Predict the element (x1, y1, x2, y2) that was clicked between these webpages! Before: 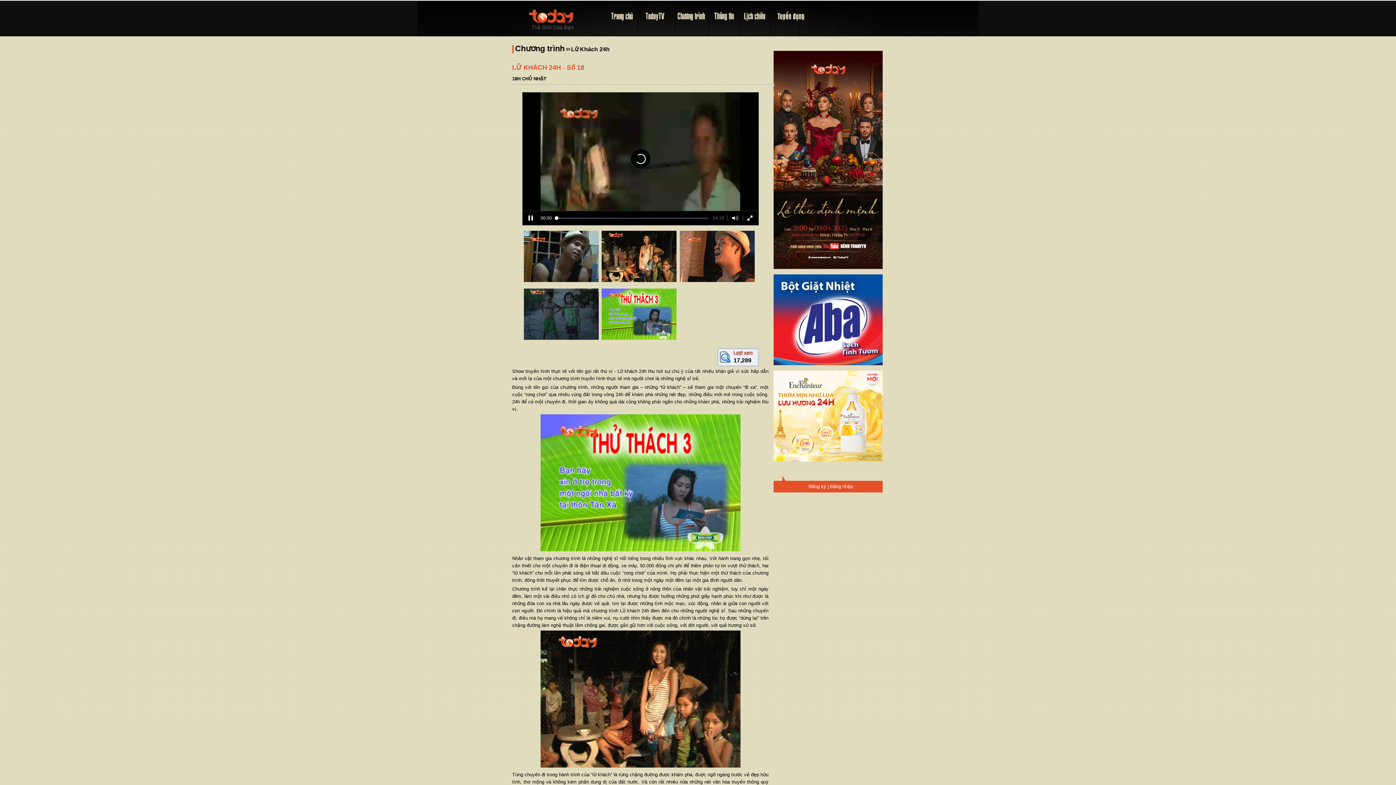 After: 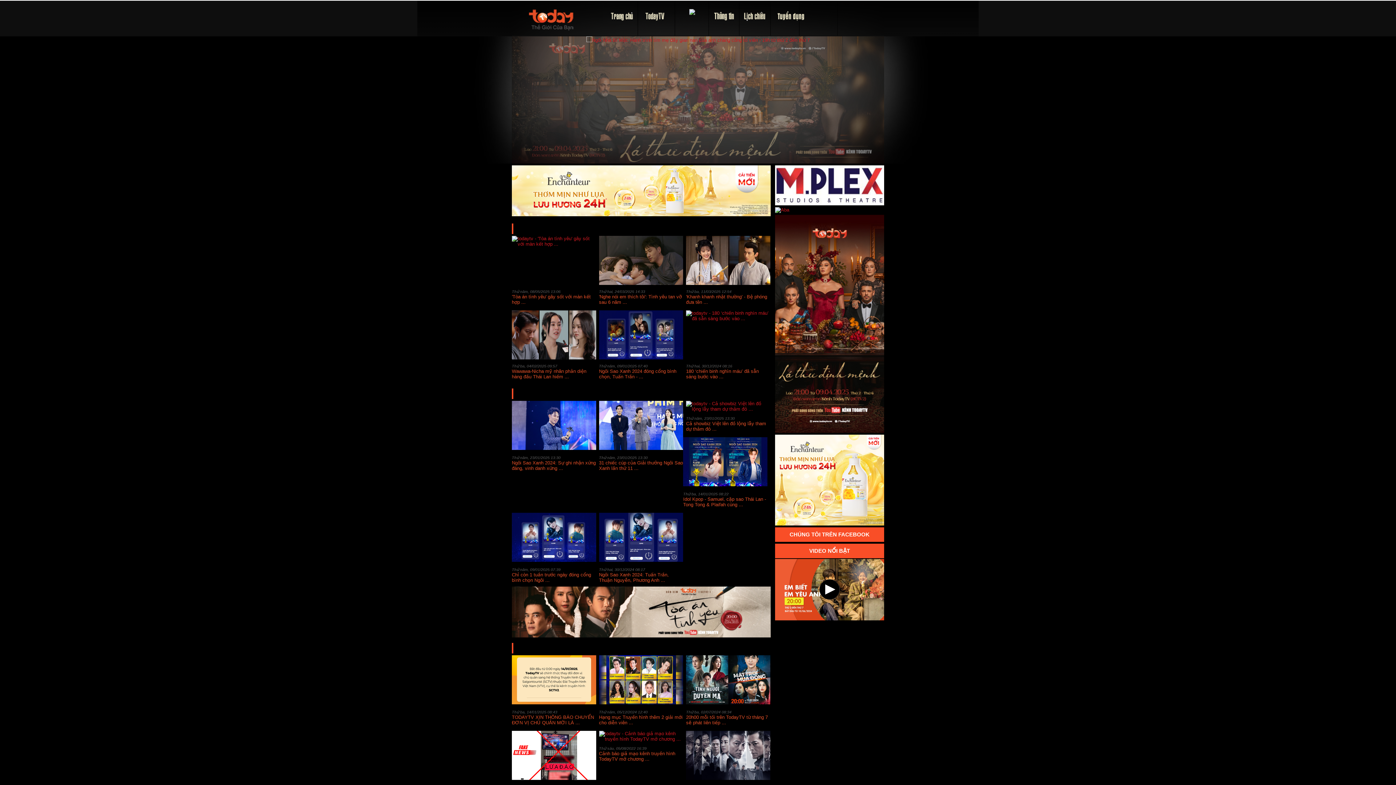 Action: bbox: (526, 26, 575, 32)